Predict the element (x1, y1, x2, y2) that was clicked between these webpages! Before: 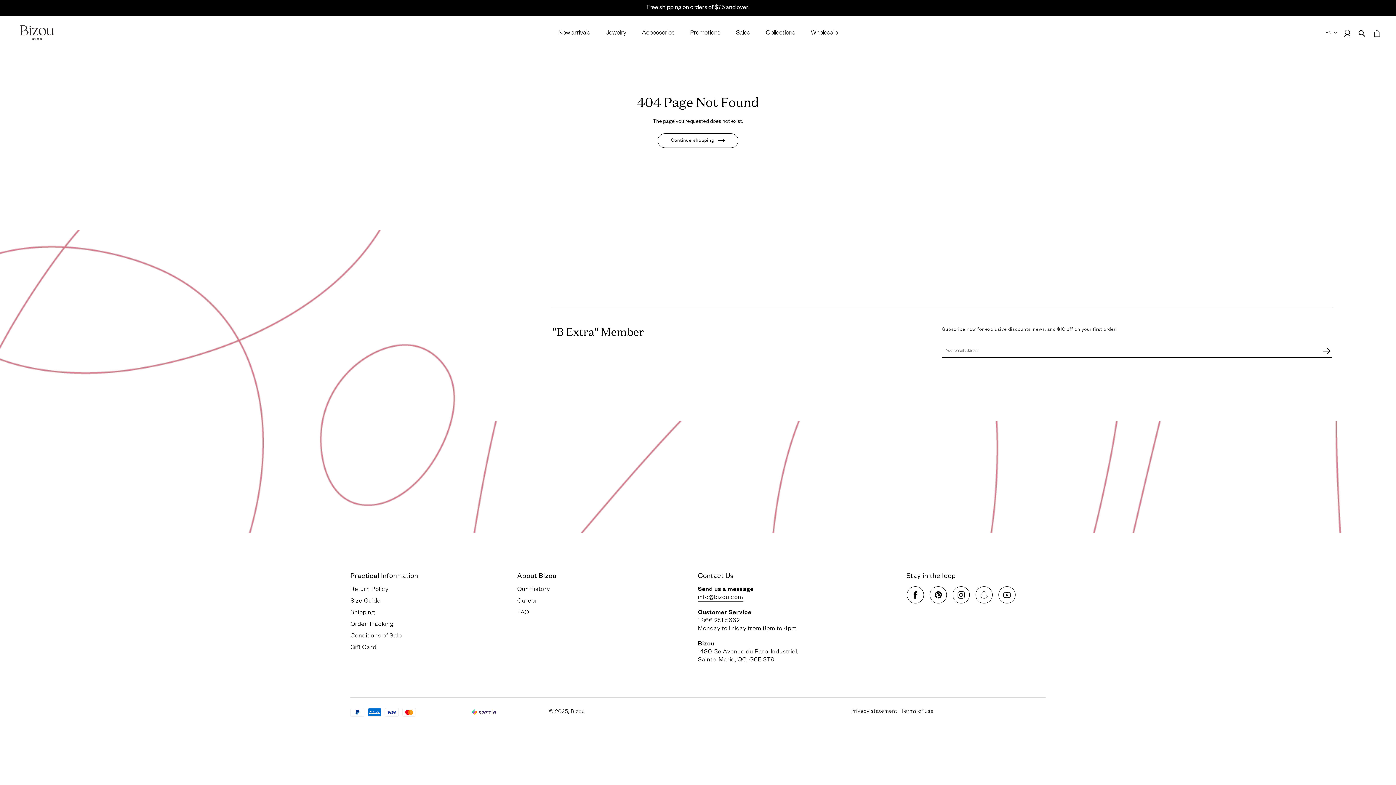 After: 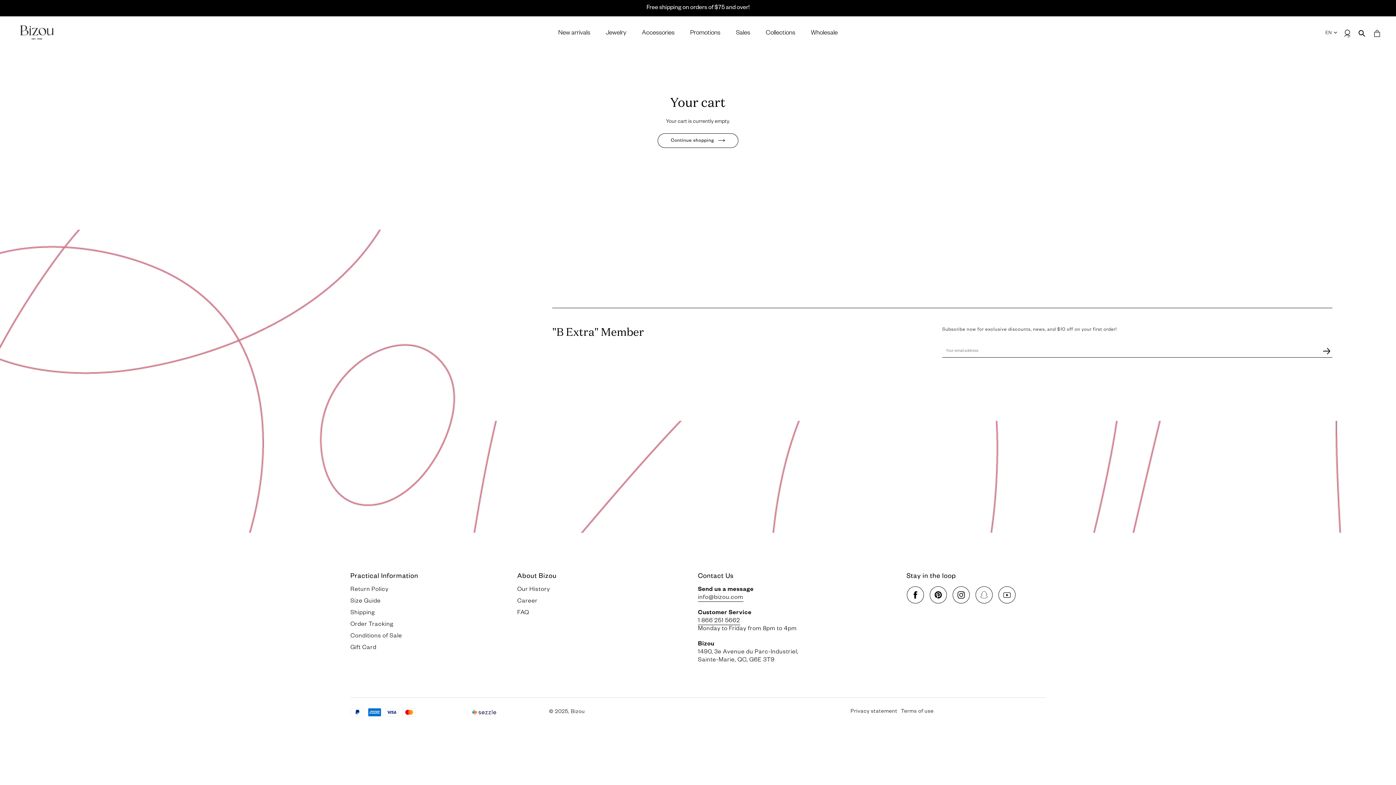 Action: bbox: (1369, 25, 1380, 41) label: Cart